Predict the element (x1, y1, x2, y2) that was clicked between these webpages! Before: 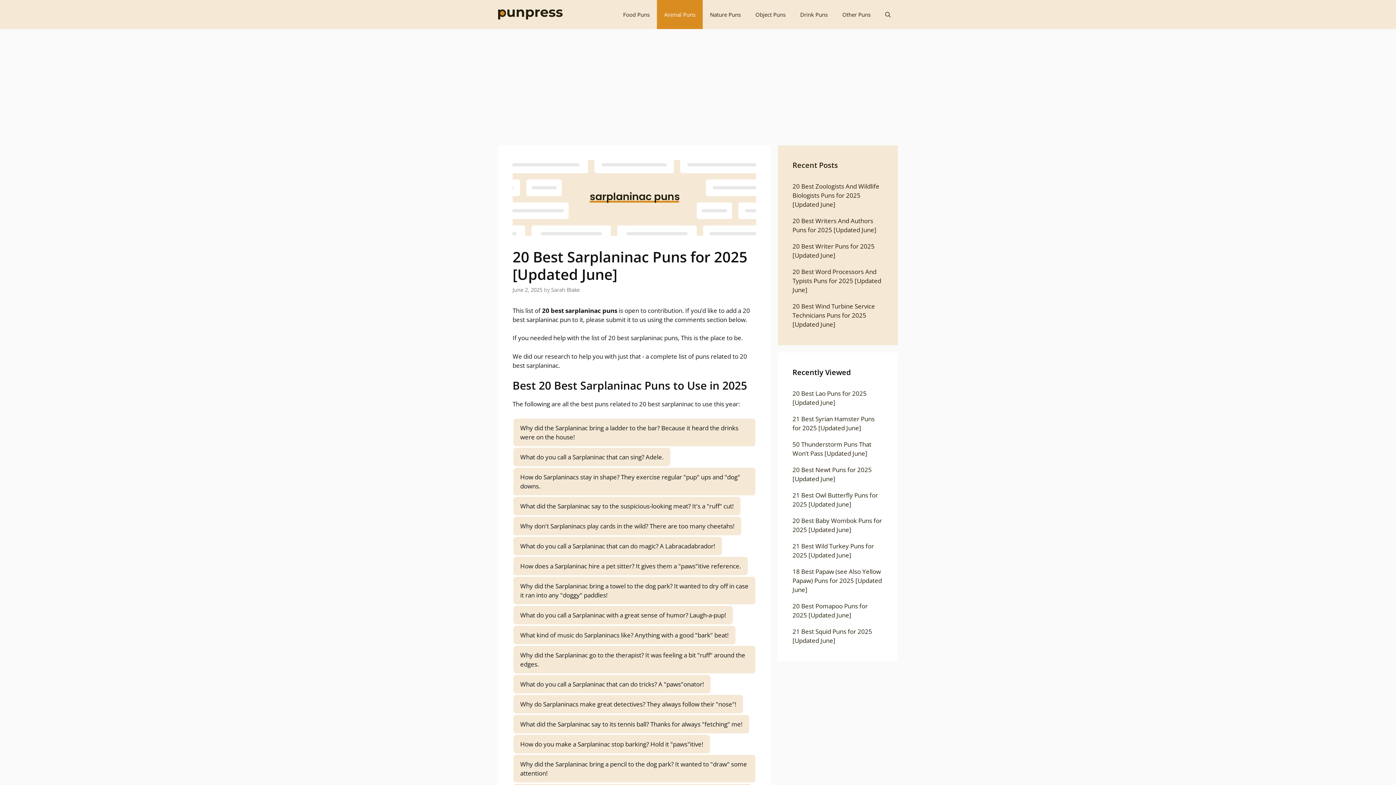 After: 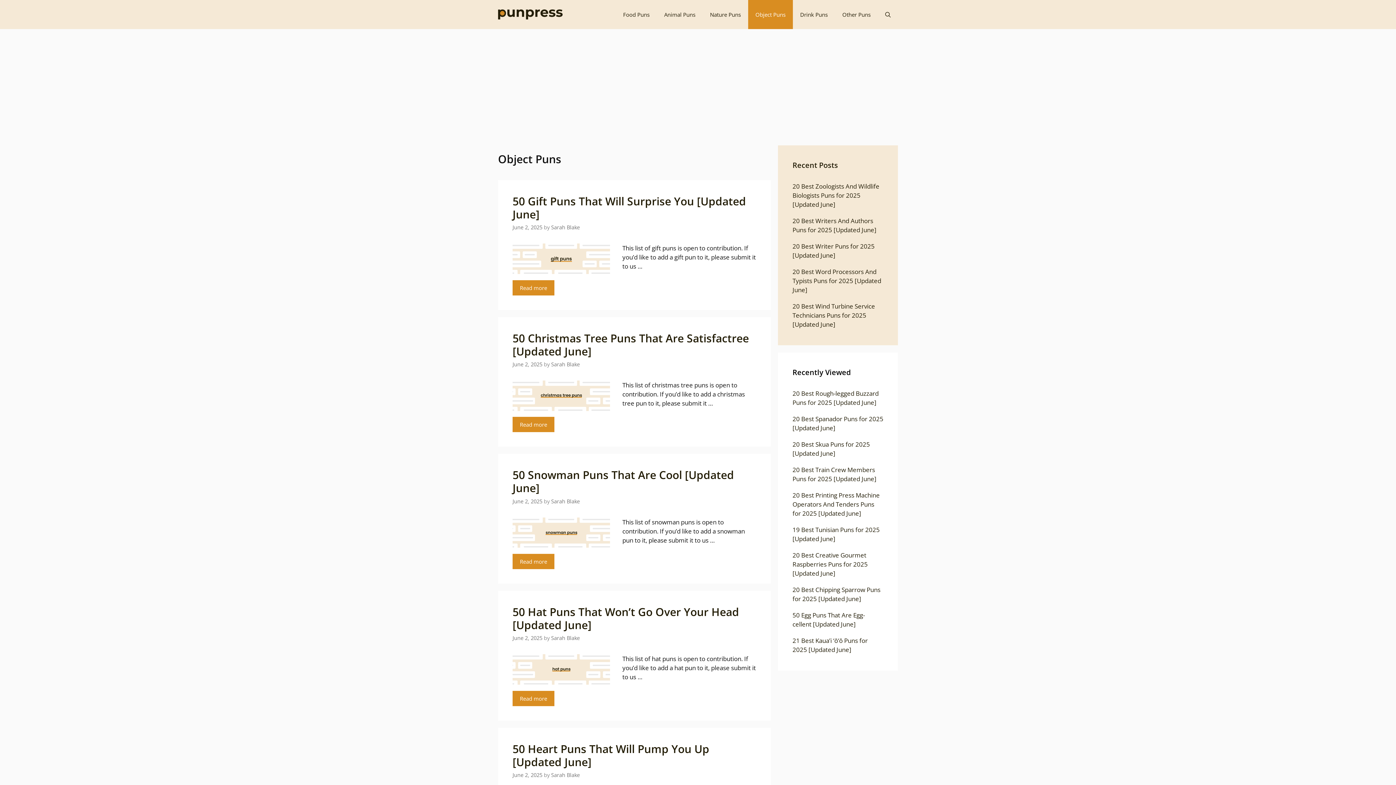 Action: label: Object Puns bbox: (748, 0, 793, 29)